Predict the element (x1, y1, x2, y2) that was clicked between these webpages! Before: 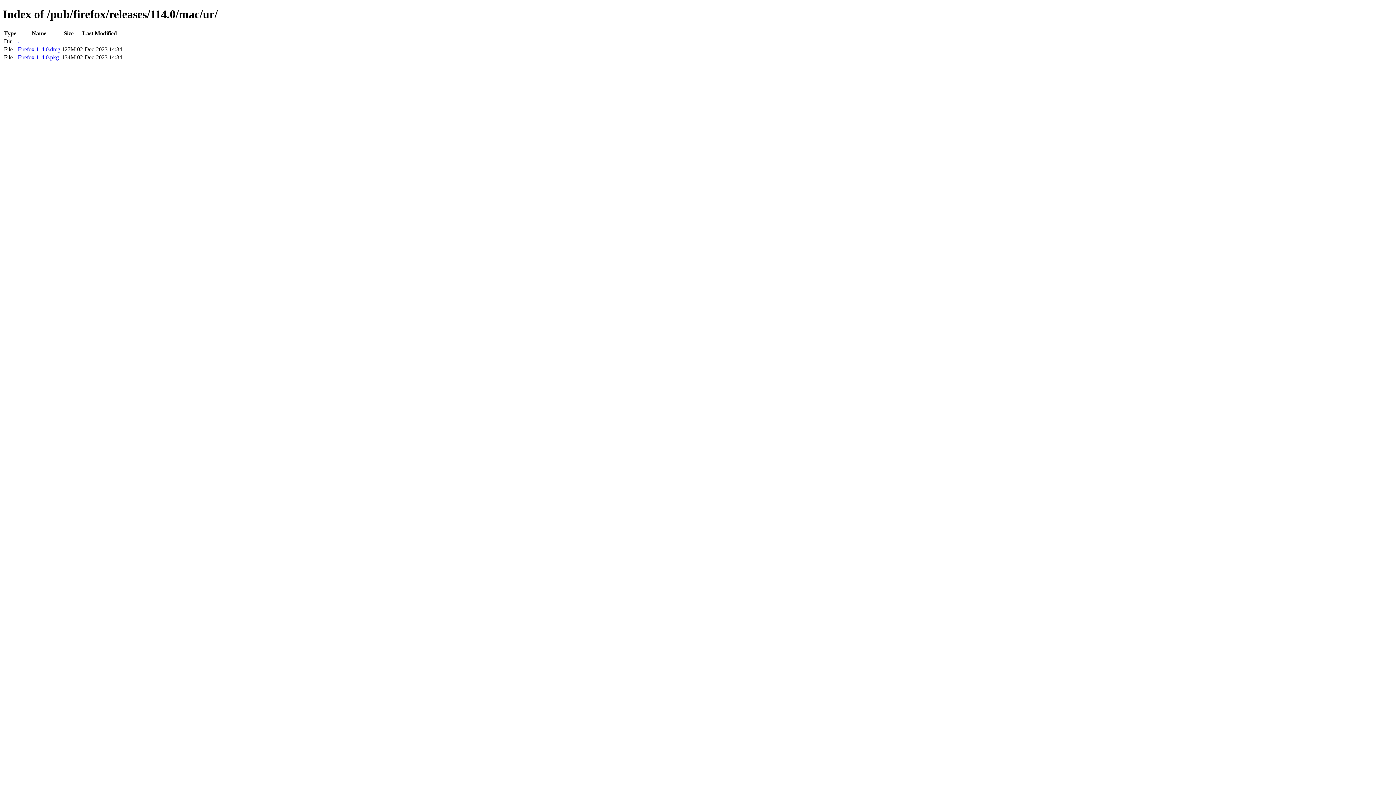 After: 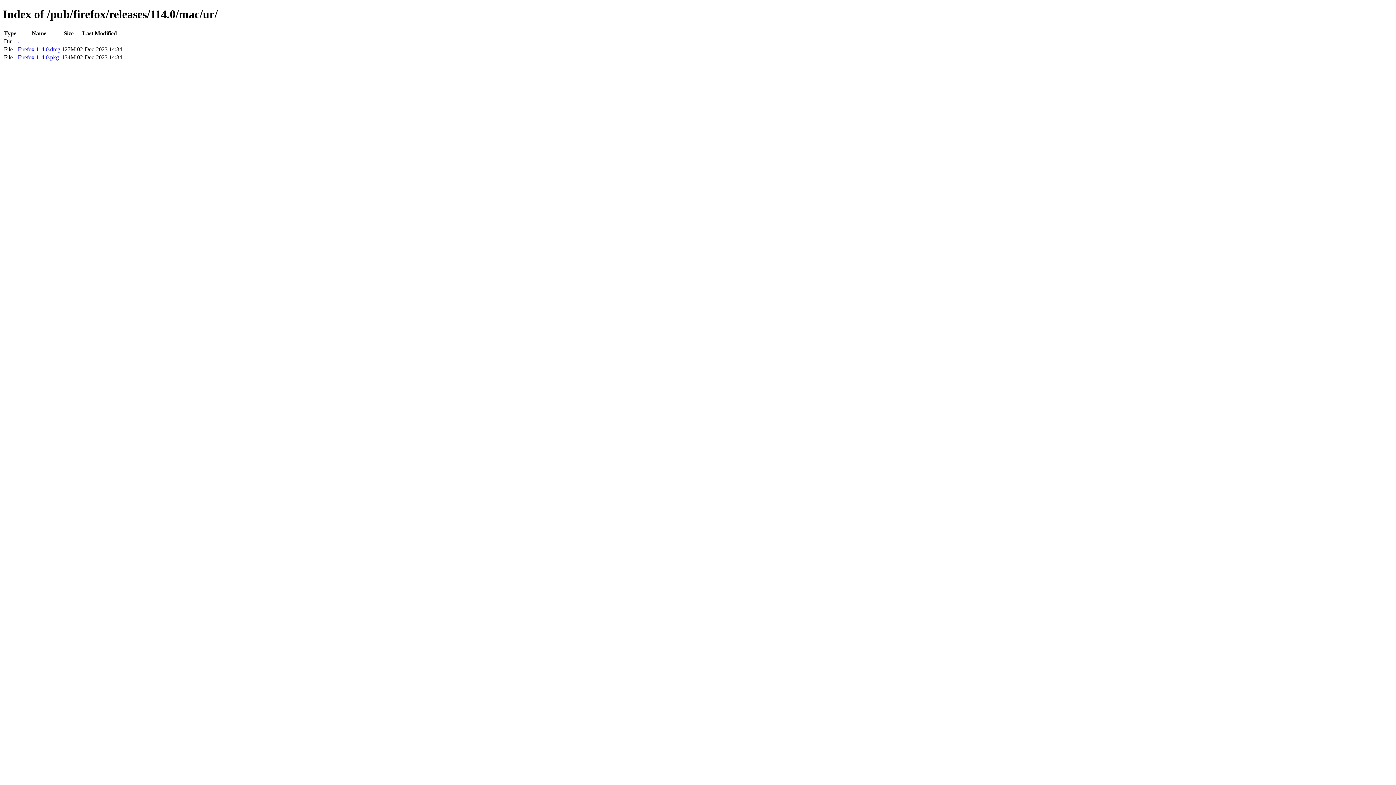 Action: bbox: (17, 54, 58, 60) label: Firefox 114.0.pkg